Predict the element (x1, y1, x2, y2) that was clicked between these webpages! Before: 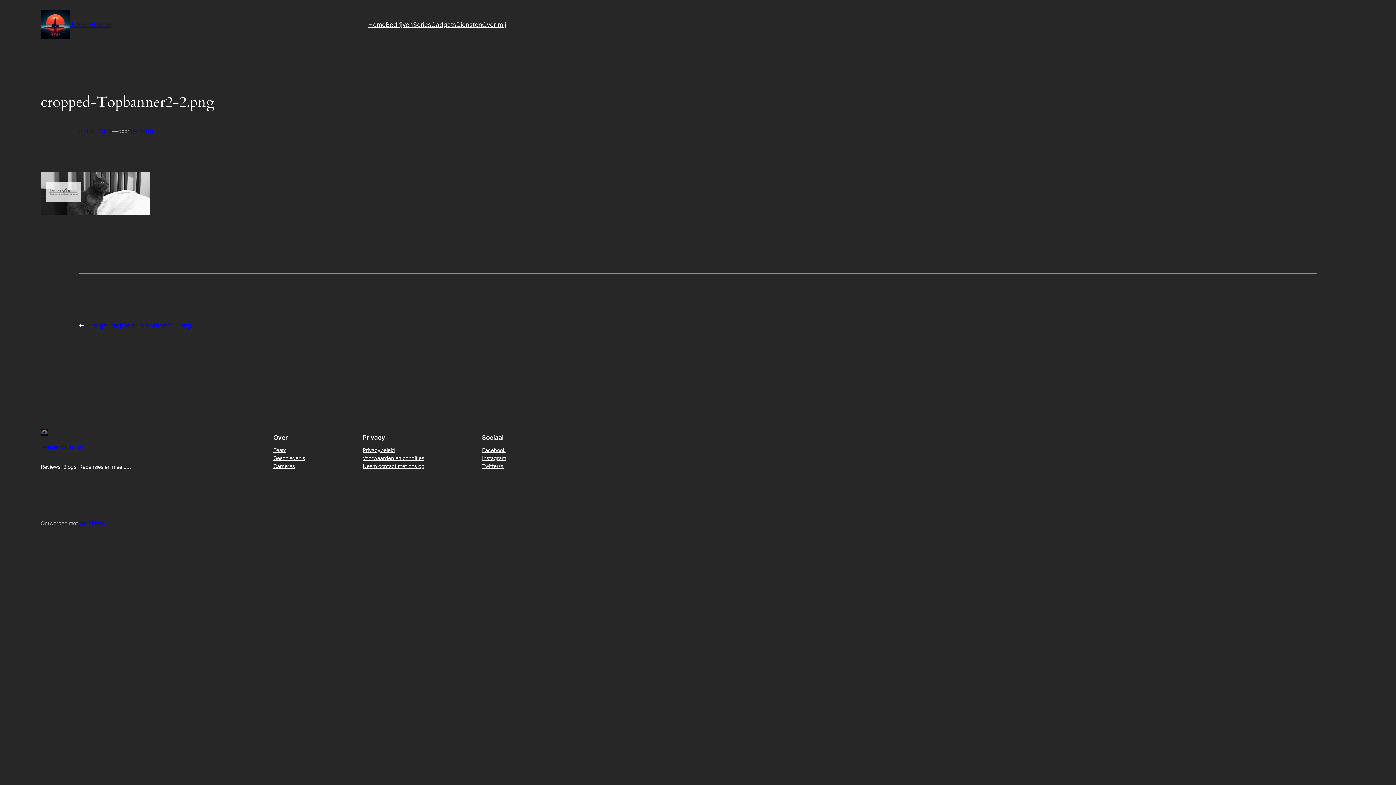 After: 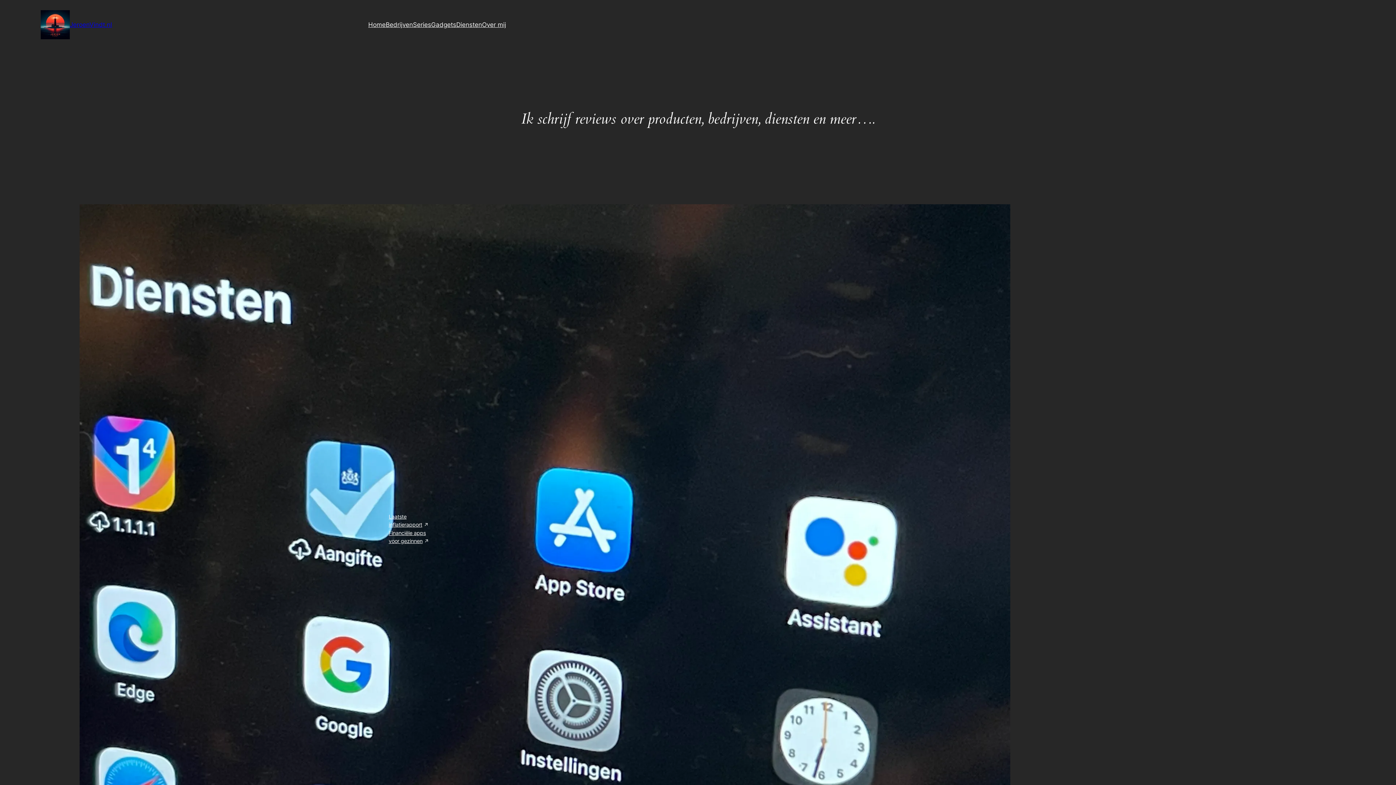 Action: bbox: (40, 10, 69, 39)